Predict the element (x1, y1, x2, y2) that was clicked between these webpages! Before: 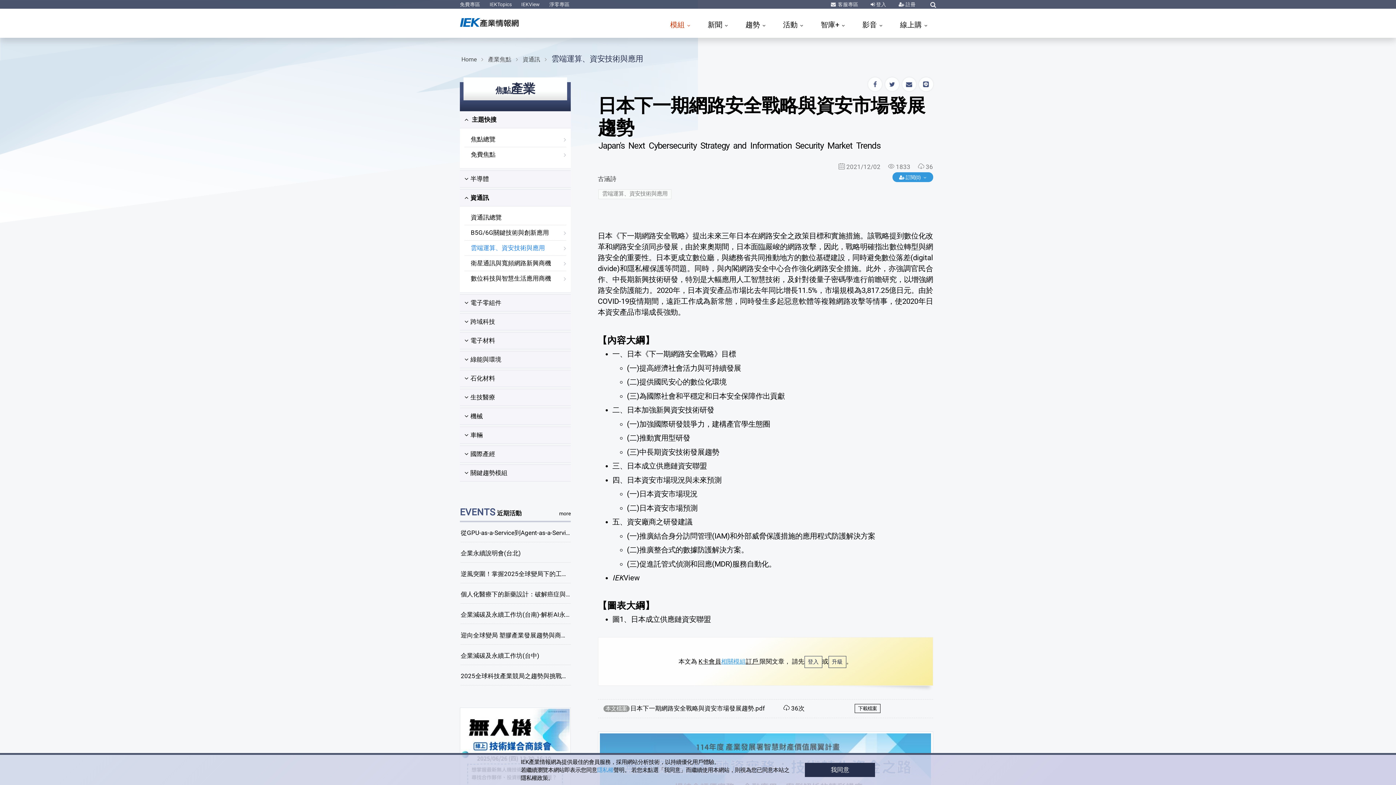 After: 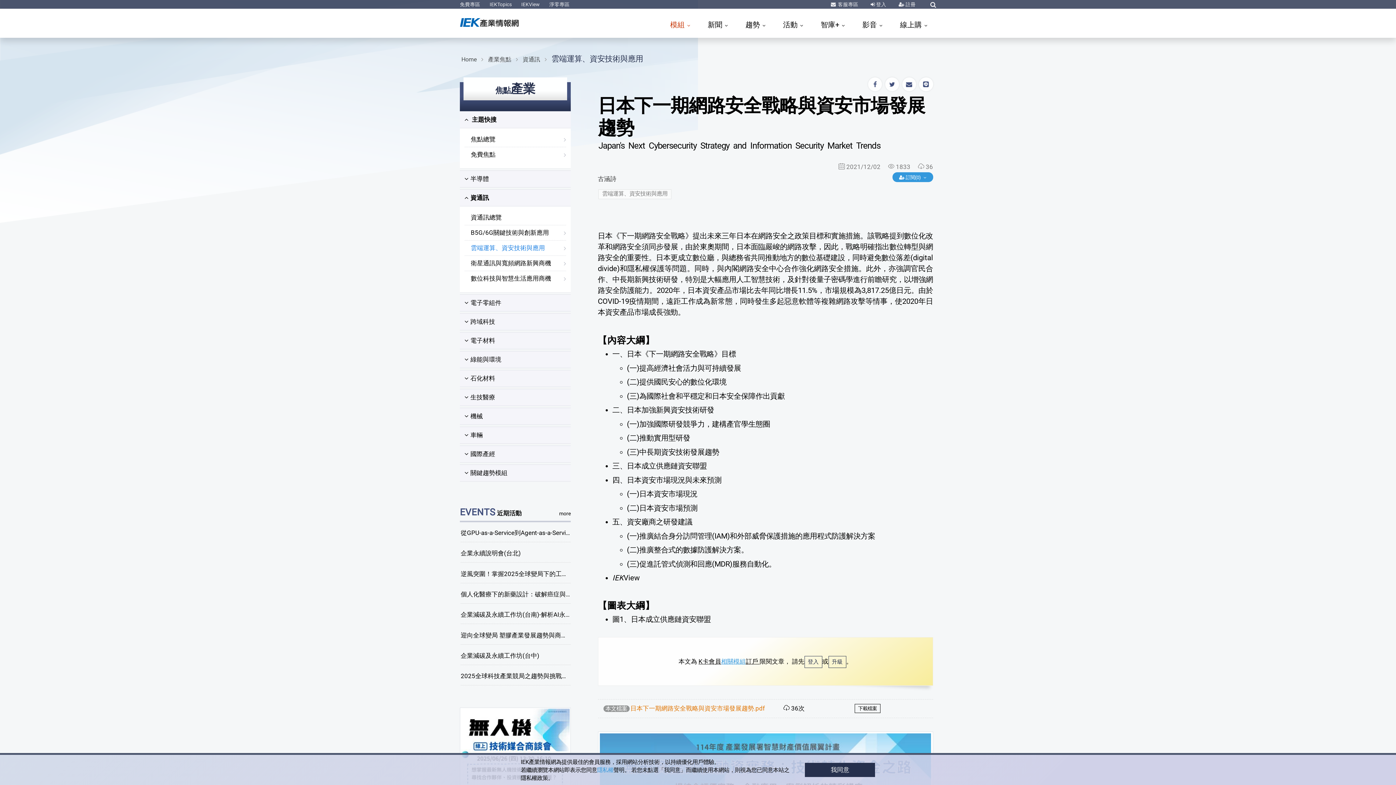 Action: label: 日本下一期網路安全戰略與資安市場發展趨勢.pdf bbox: (630, 705, 765, 712)